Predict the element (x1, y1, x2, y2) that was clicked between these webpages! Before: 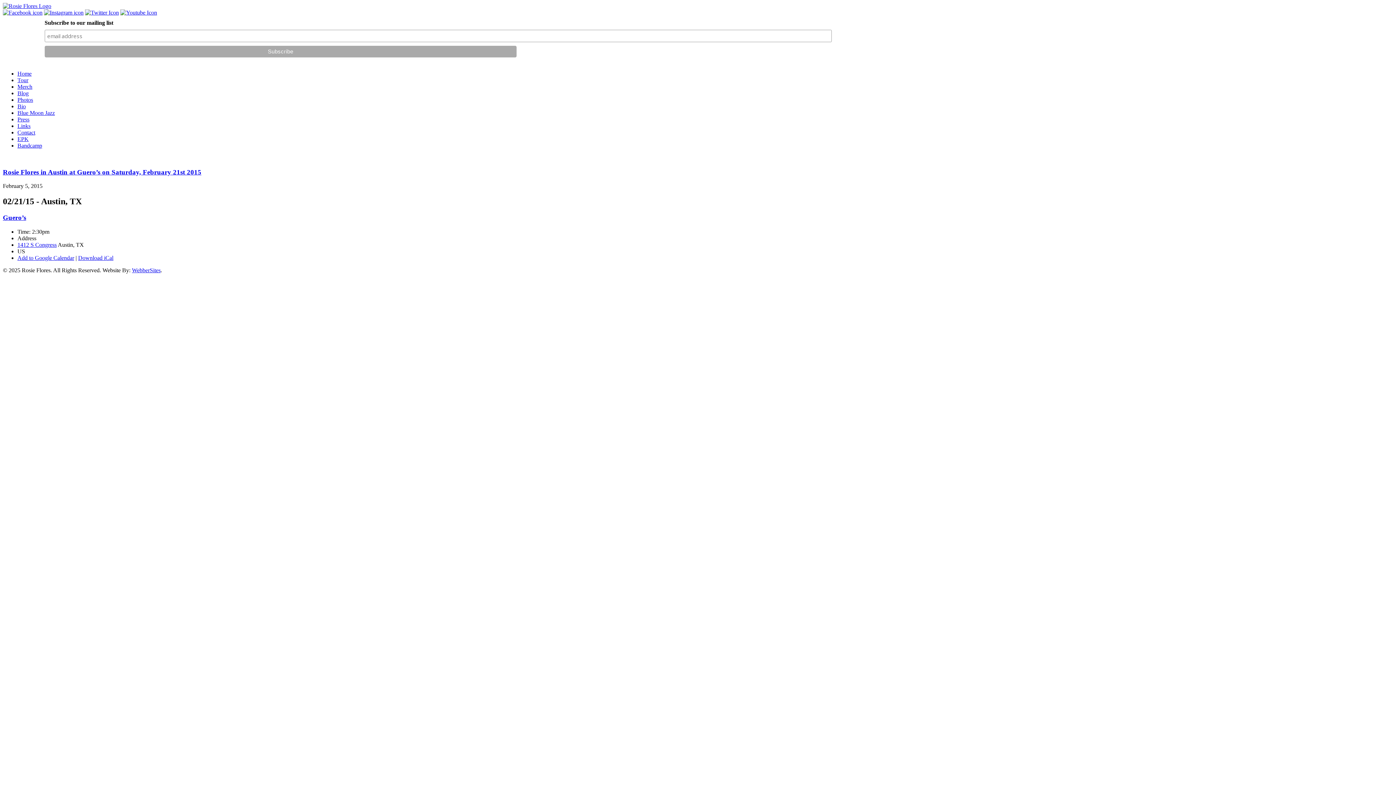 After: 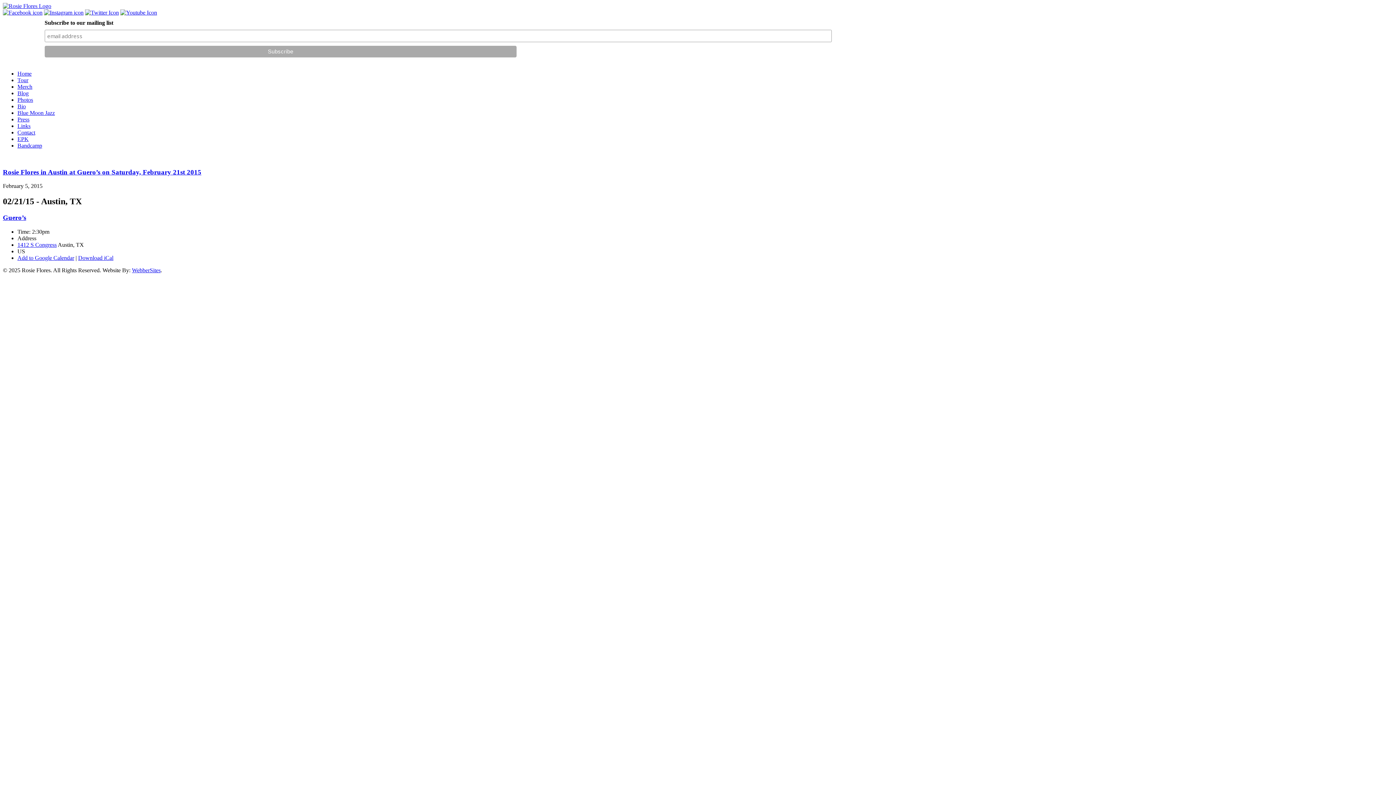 Action: bbox: (85, 9, 118, 15)